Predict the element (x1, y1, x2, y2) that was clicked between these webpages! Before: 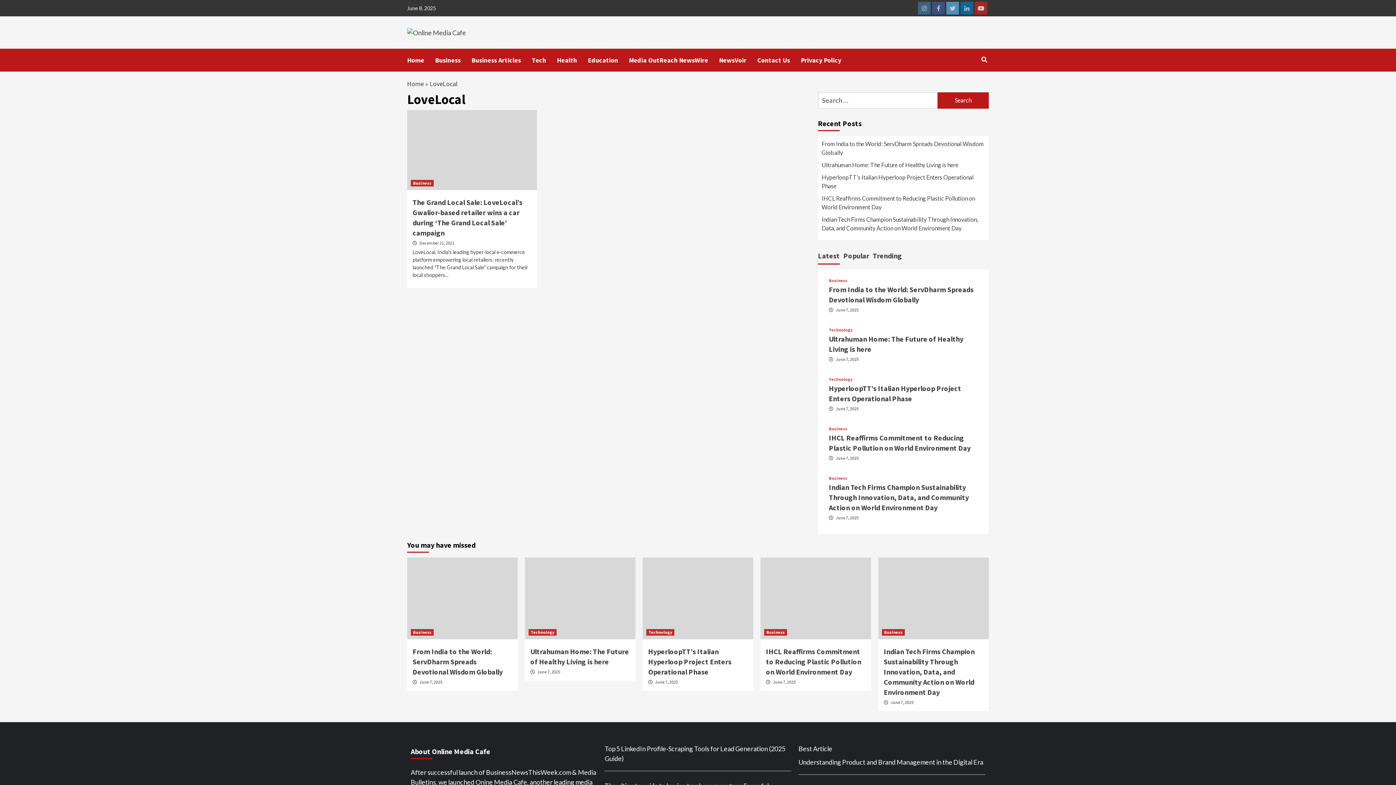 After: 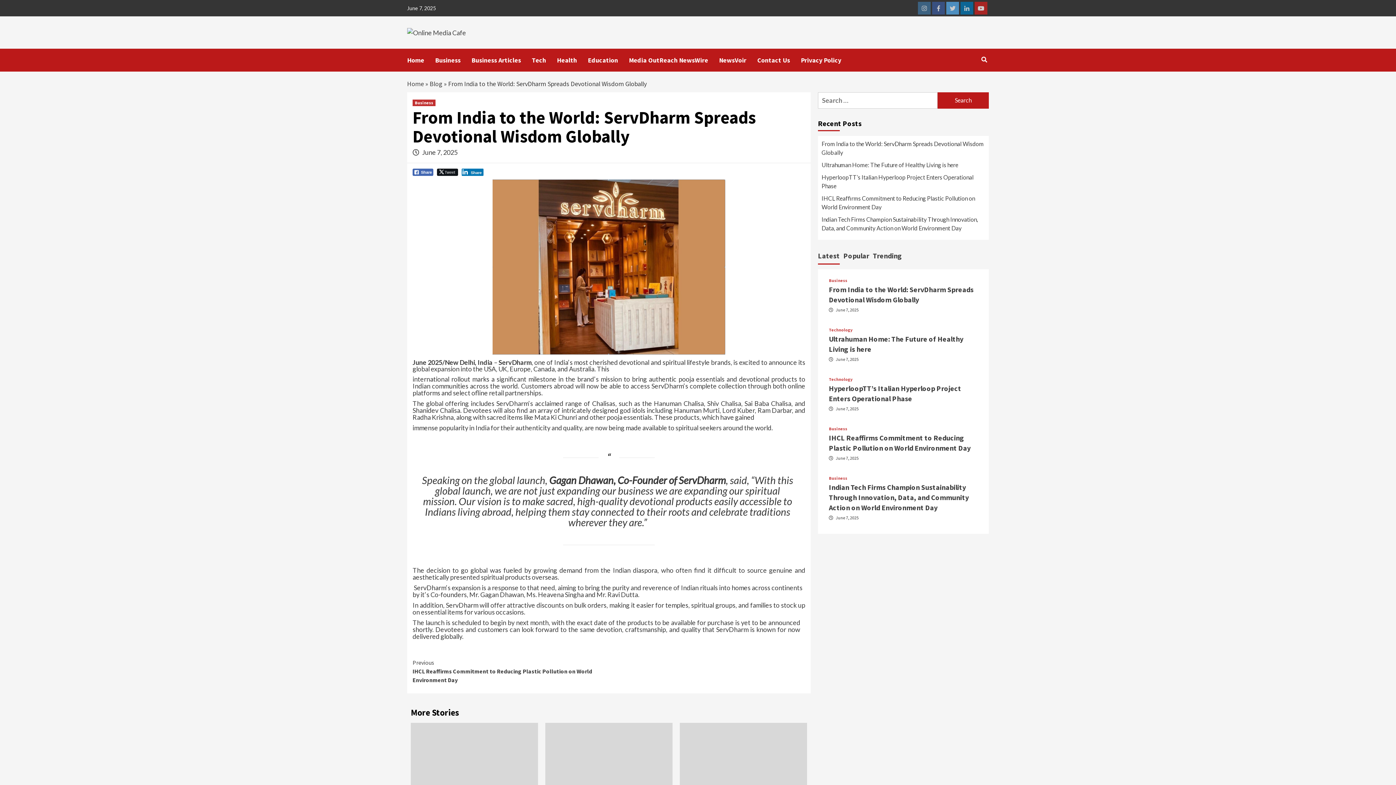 Action: bbox: (821, 139, 985, 160) label: From India to the World: ServDharm Spreads Devotional Wisdom Globally